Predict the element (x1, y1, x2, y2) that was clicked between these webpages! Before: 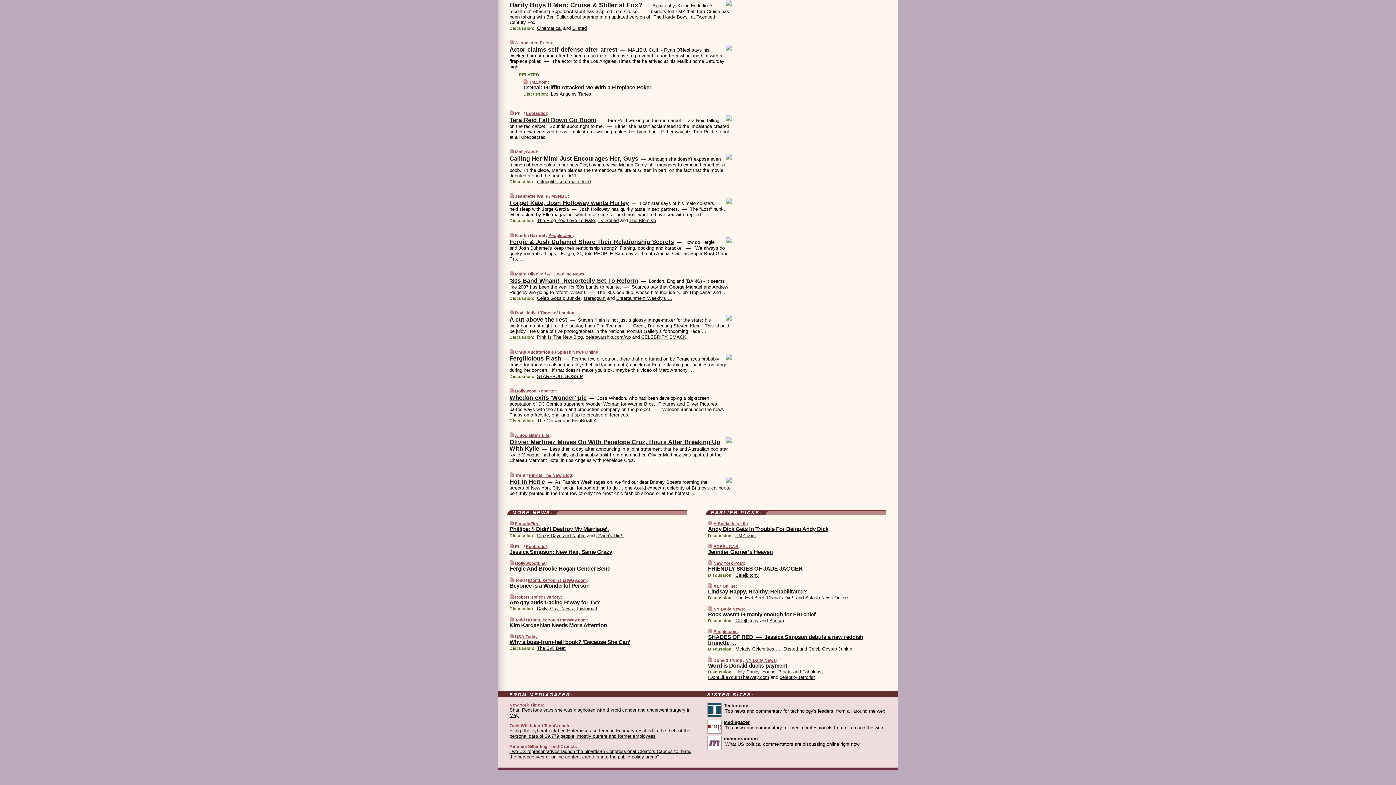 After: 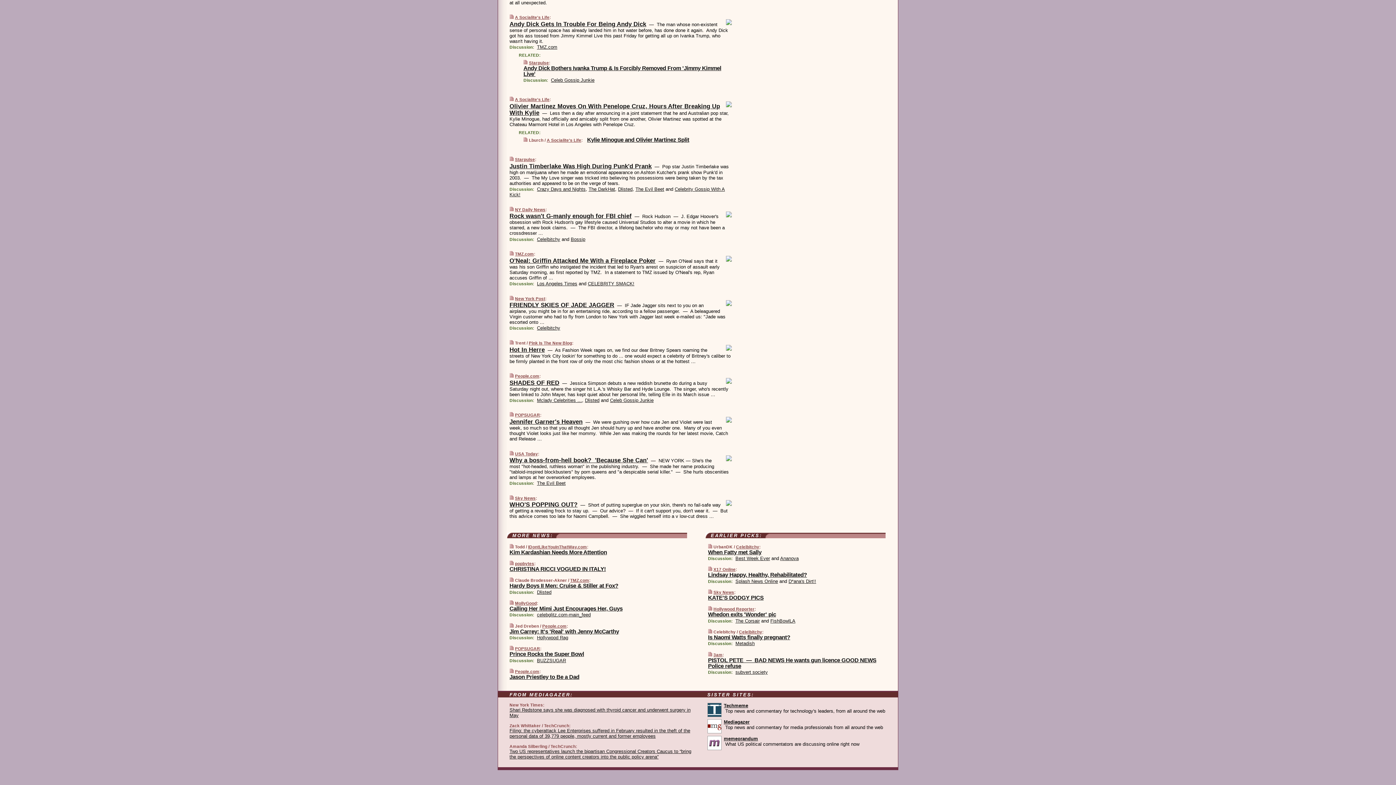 Action: bbox: (509, 617, 513, 622)